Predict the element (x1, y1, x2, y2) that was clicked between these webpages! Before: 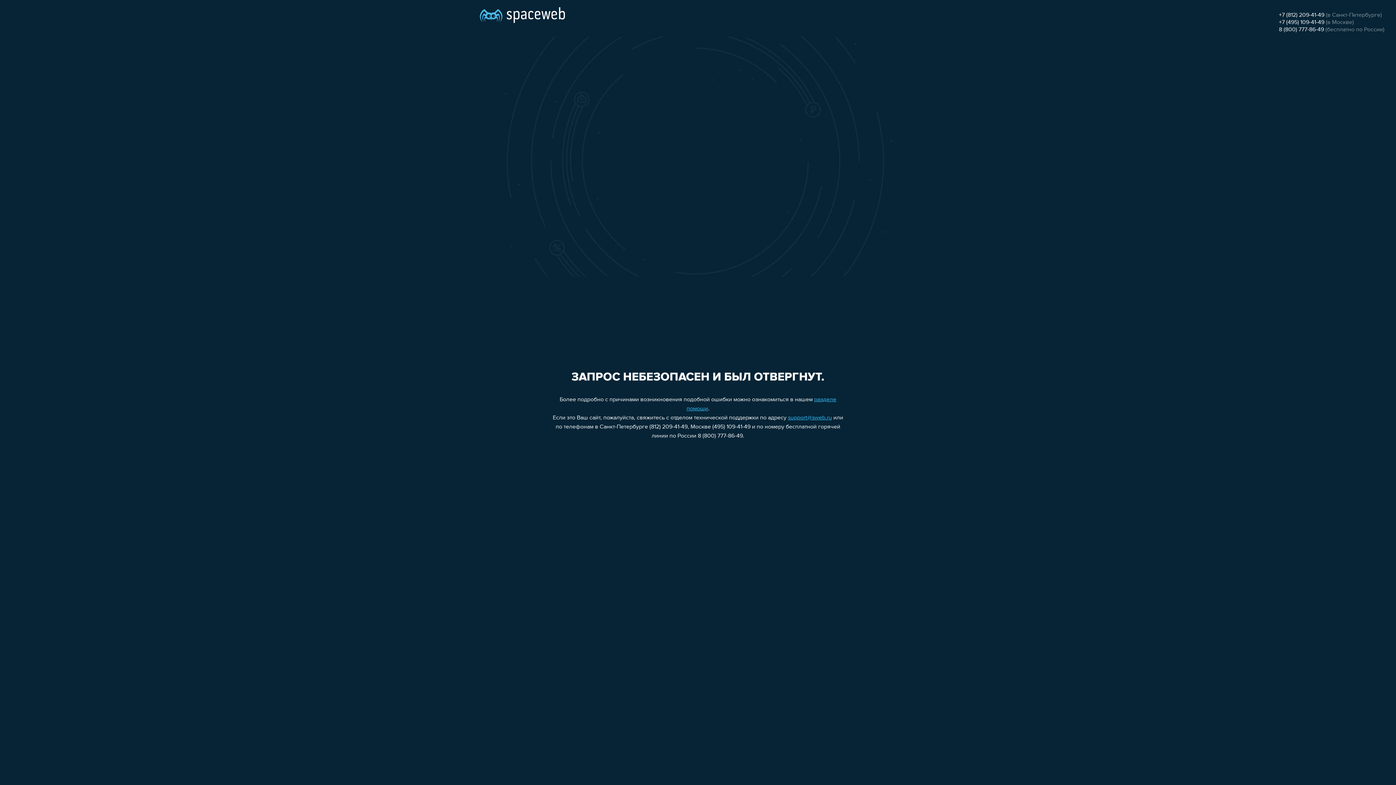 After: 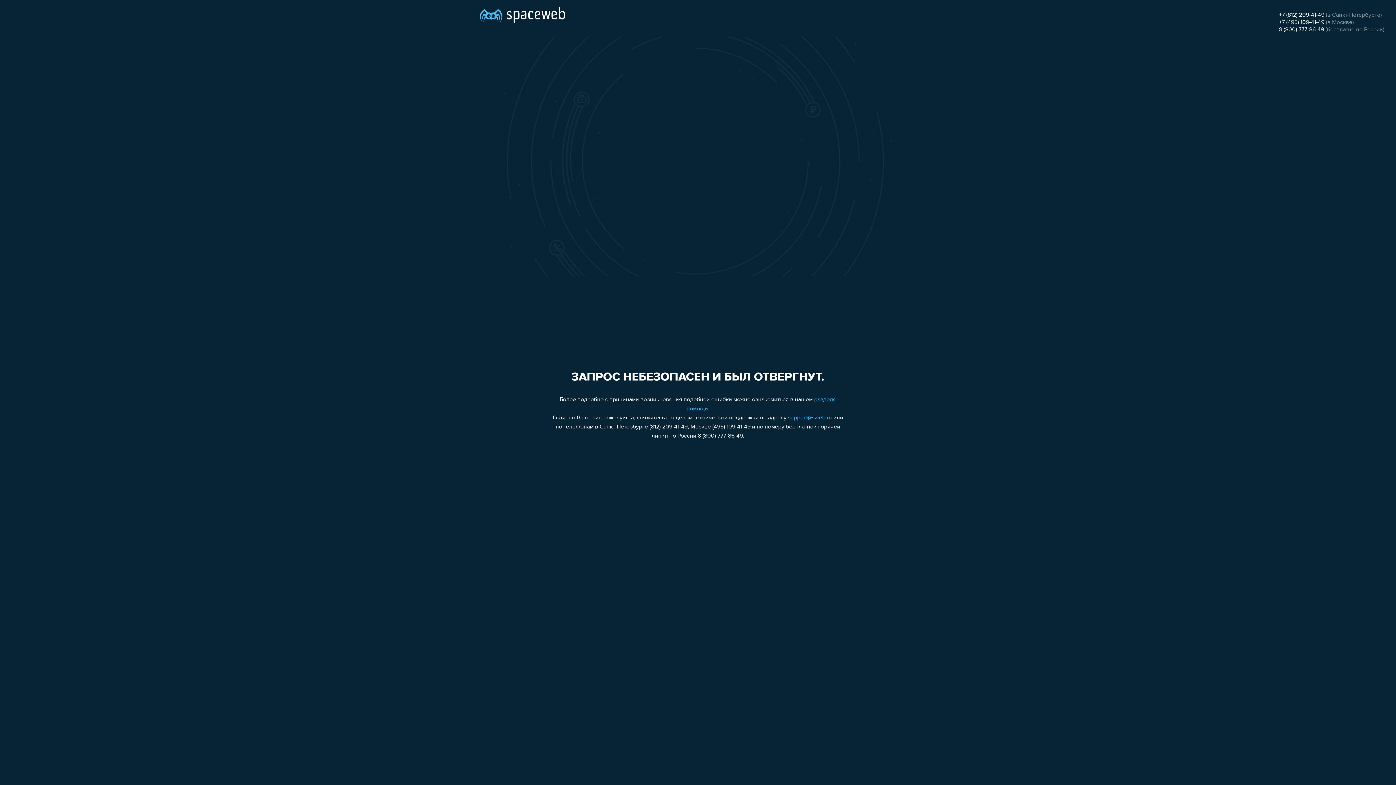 Action: bbox: (1279, 19, 1324, 25) label: +7 (495) 109-41-49